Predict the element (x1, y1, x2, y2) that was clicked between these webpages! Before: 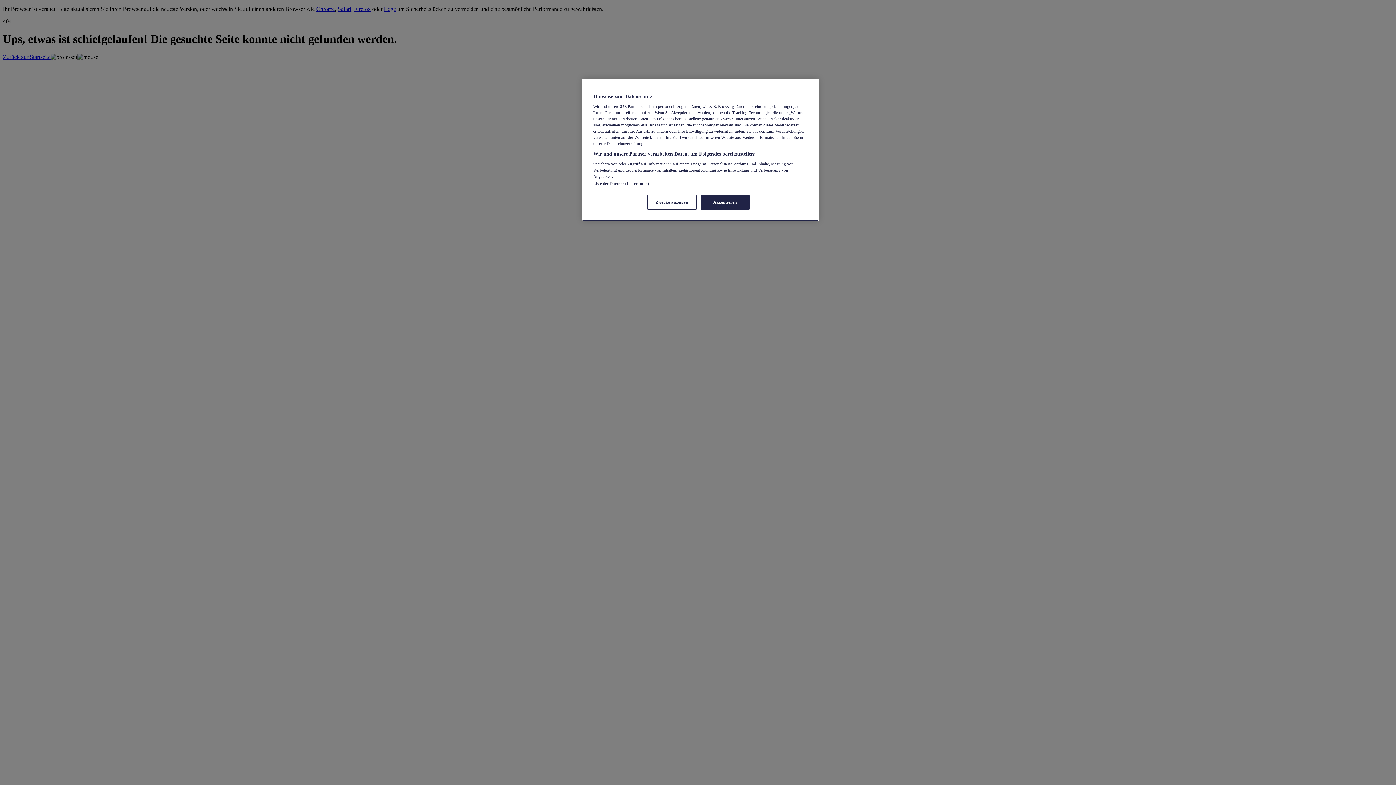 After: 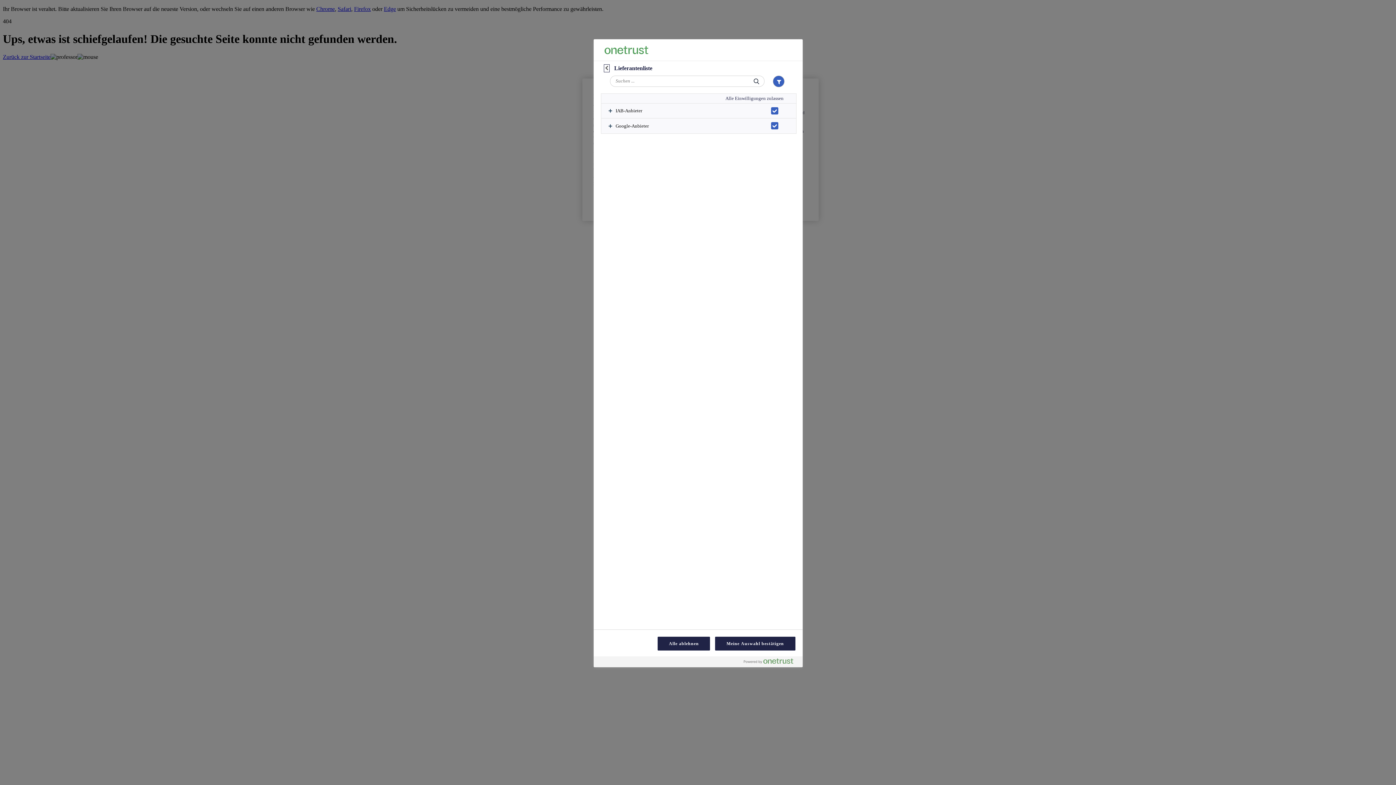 Action: label: Liste der Partner (Lieferanten) bbox: (593, 181, 649, 185)